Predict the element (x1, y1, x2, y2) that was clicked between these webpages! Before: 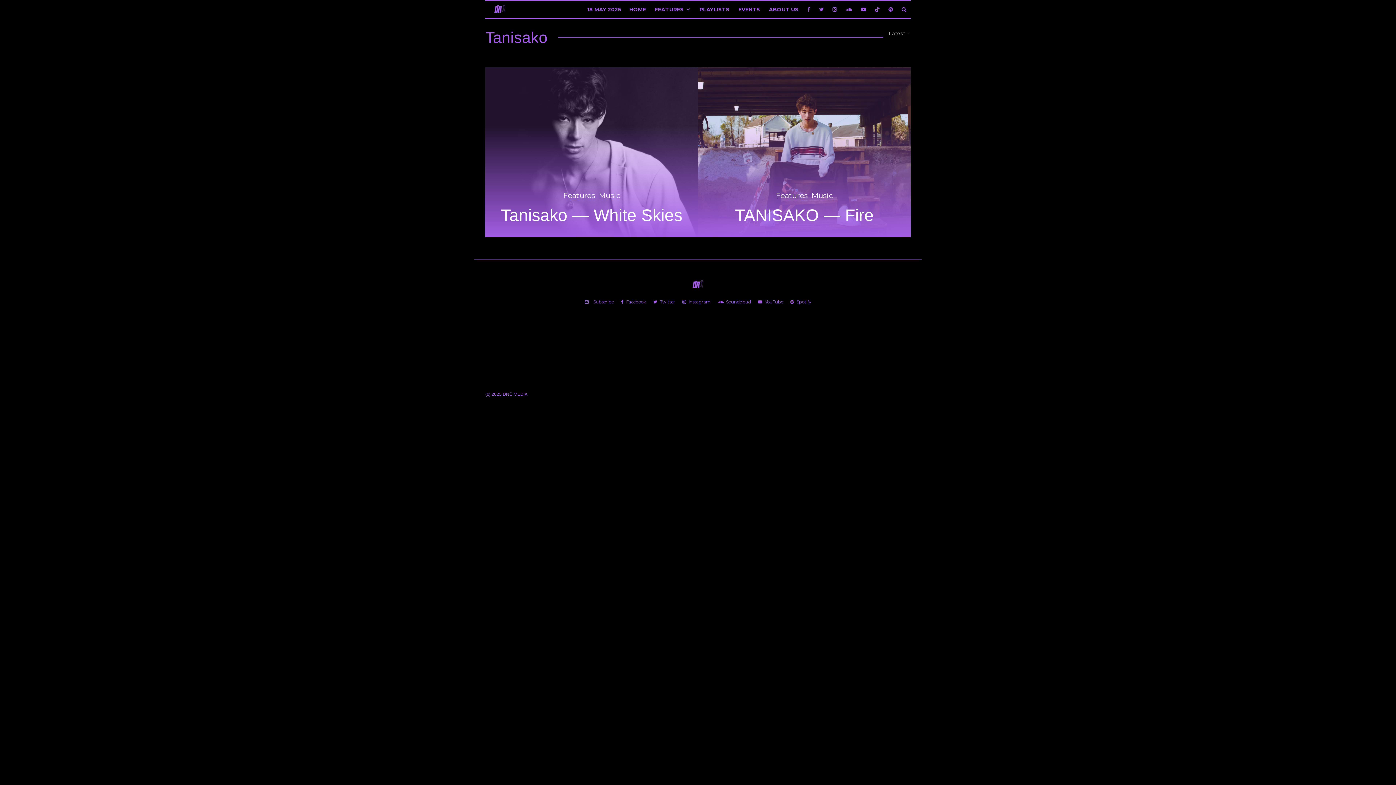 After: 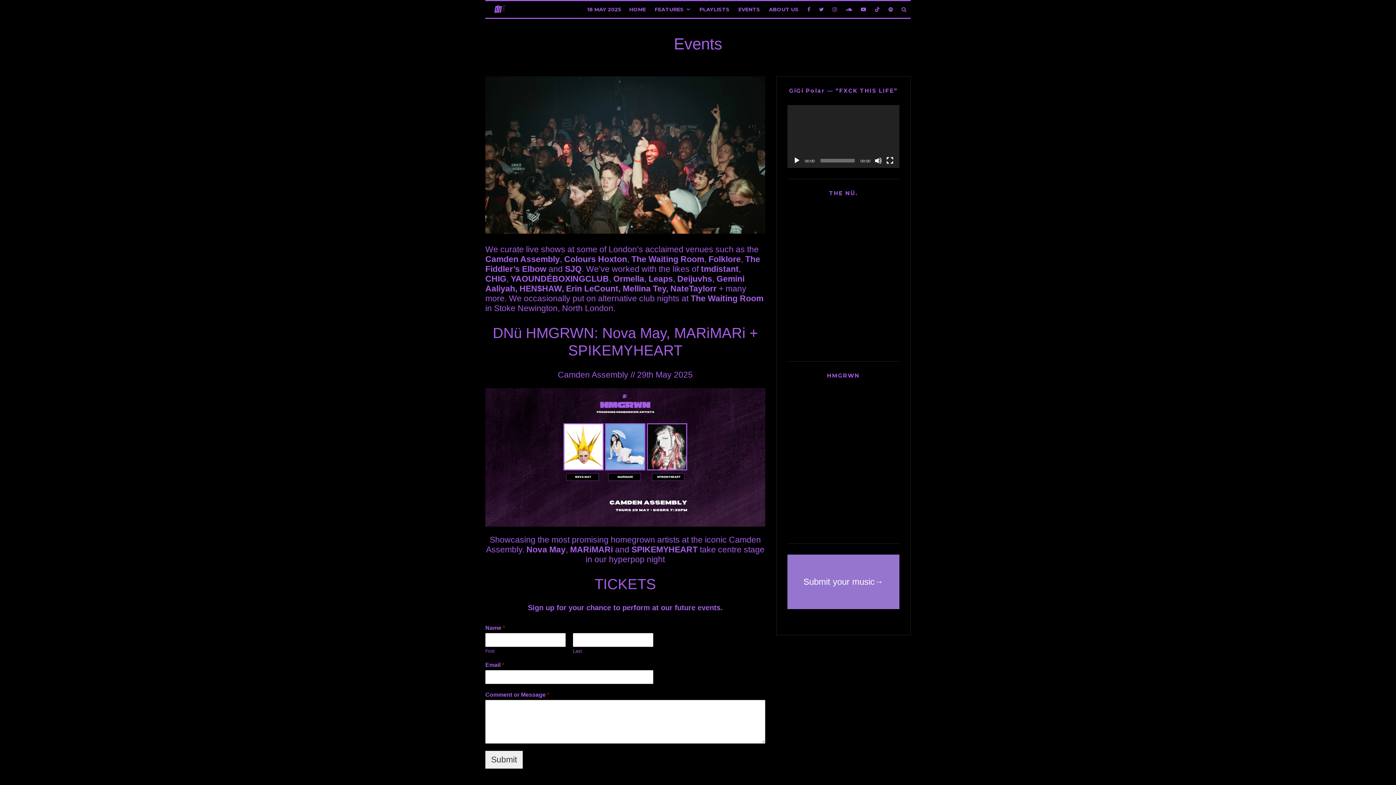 Action: label: EVENTS bbox: (734, 1, 764, 17)